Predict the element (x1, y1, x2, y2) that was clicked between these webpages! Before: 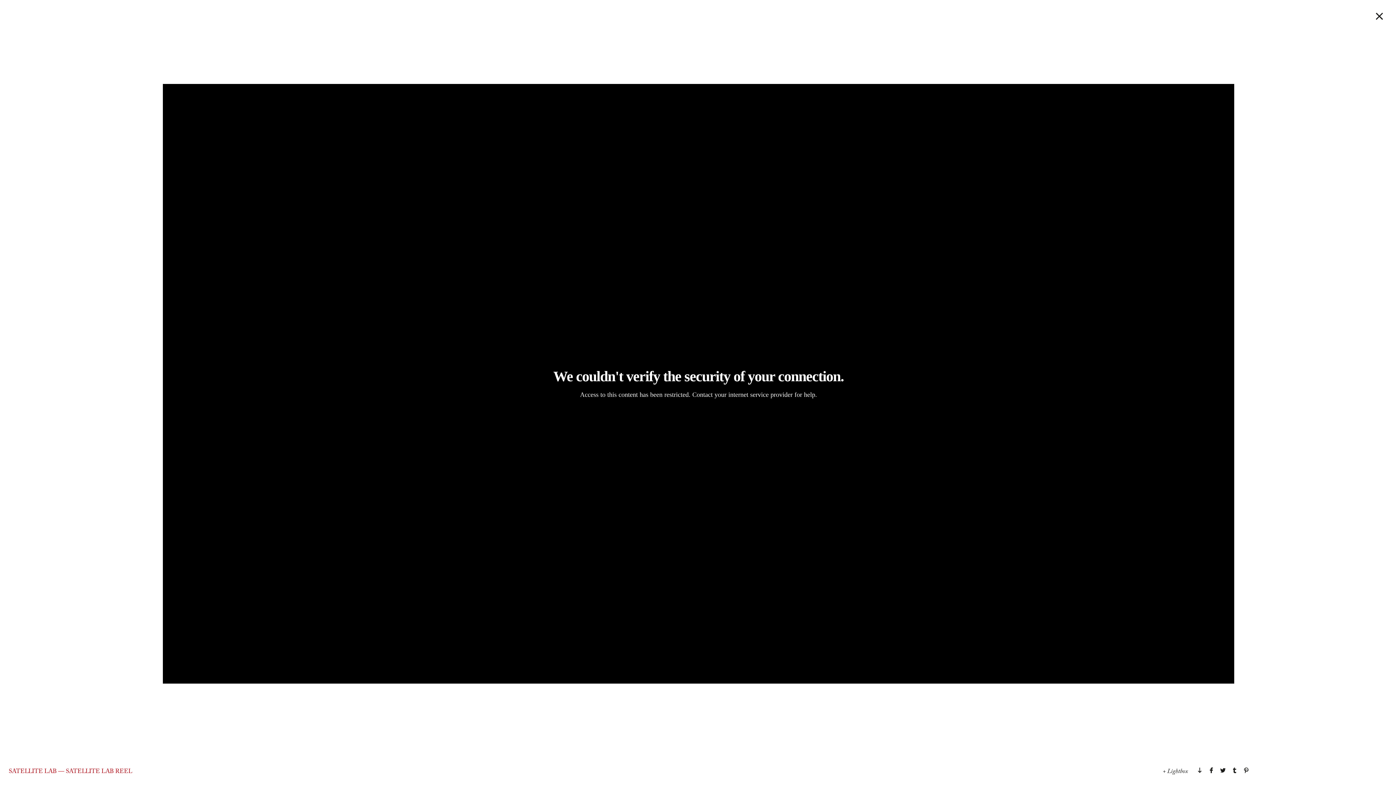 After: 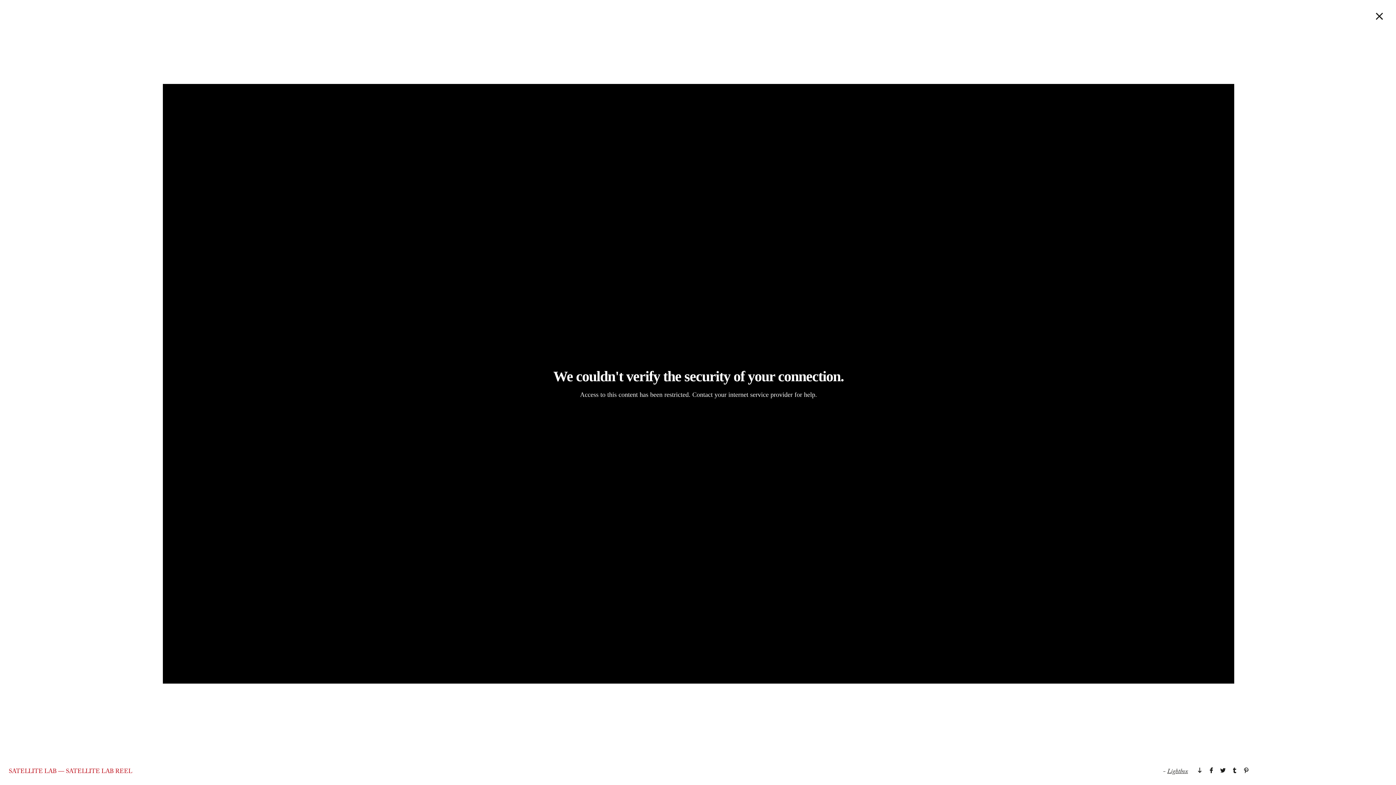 Action: label: Lightbox bbox: (1162, 768, 1188, 775)